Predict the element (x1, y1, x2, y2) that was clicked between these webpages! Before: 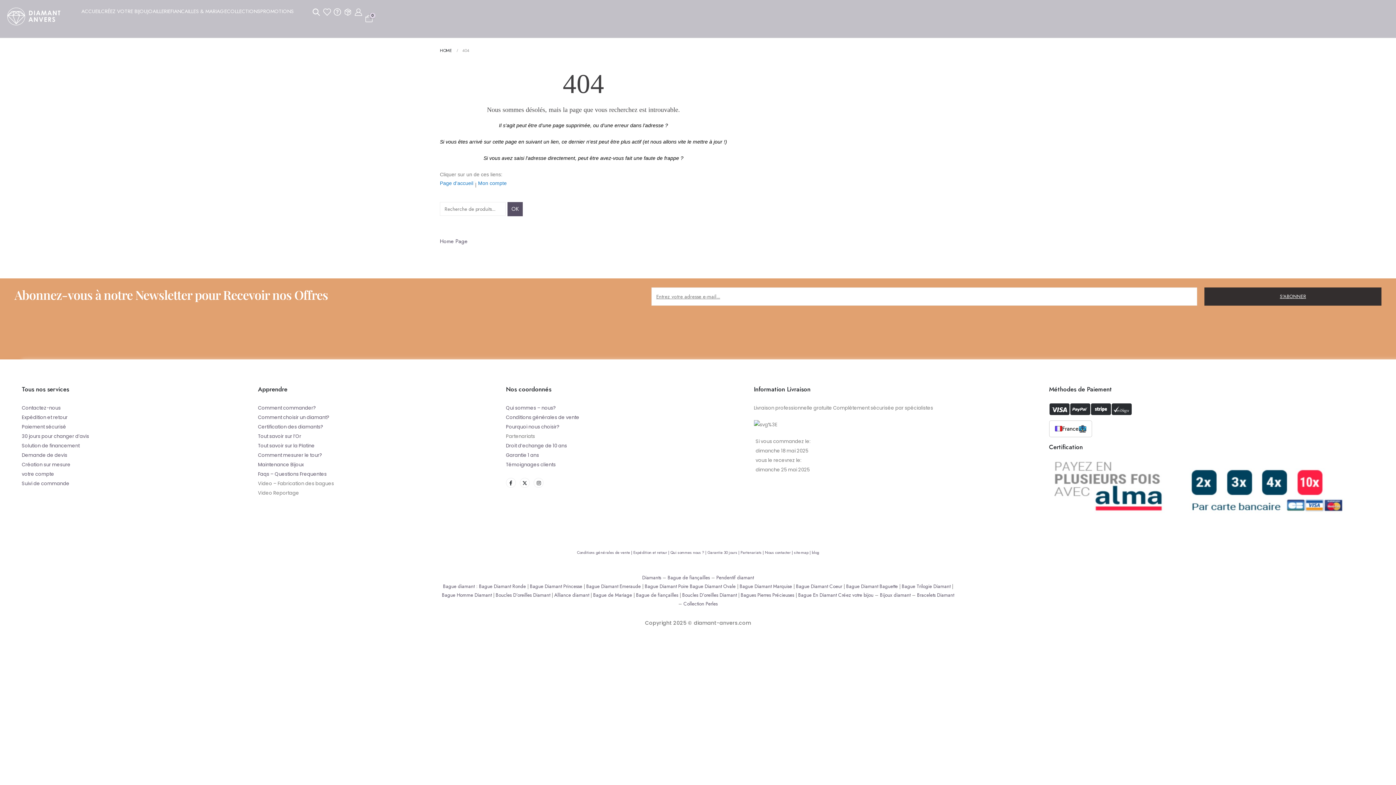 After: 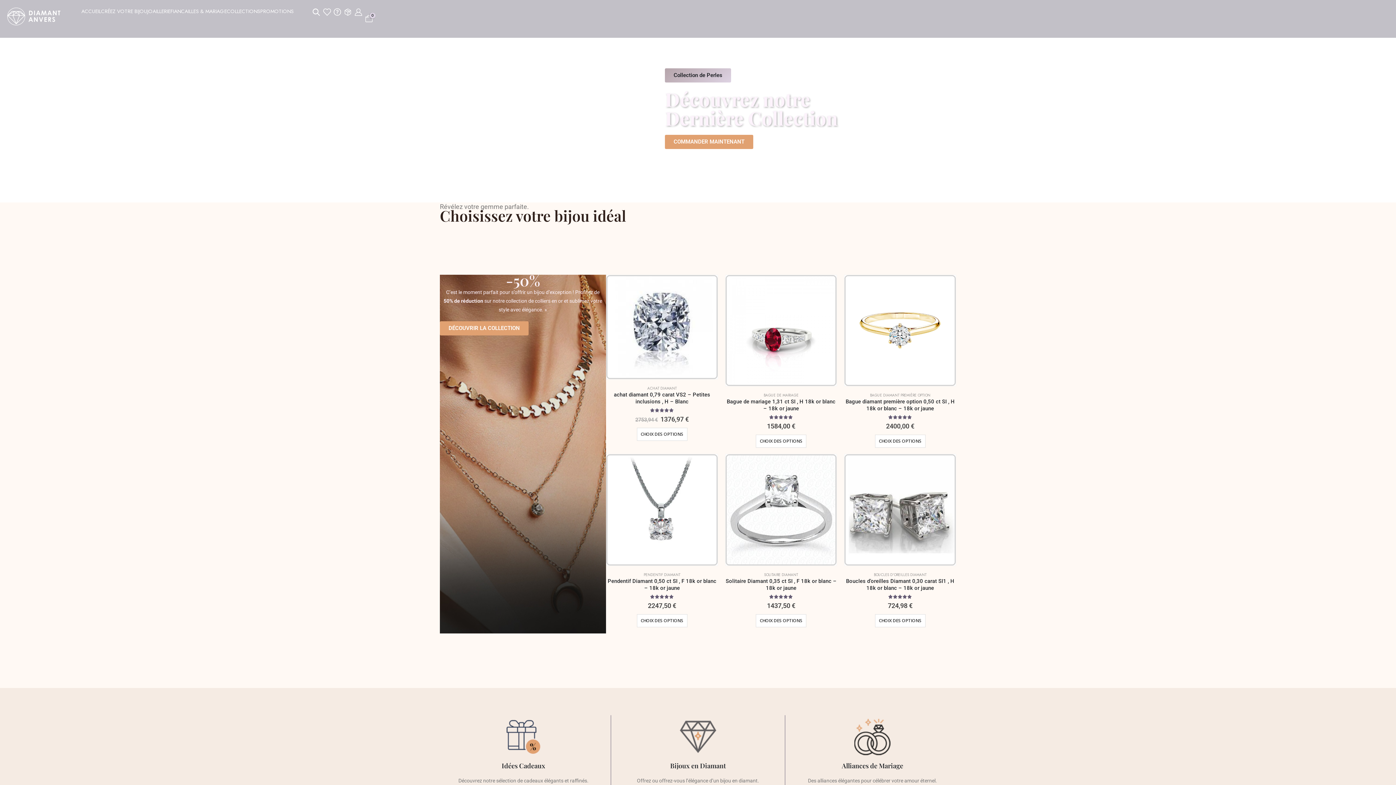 Action: bbox: (81, 8, 101, 13) label: ACCUEIL